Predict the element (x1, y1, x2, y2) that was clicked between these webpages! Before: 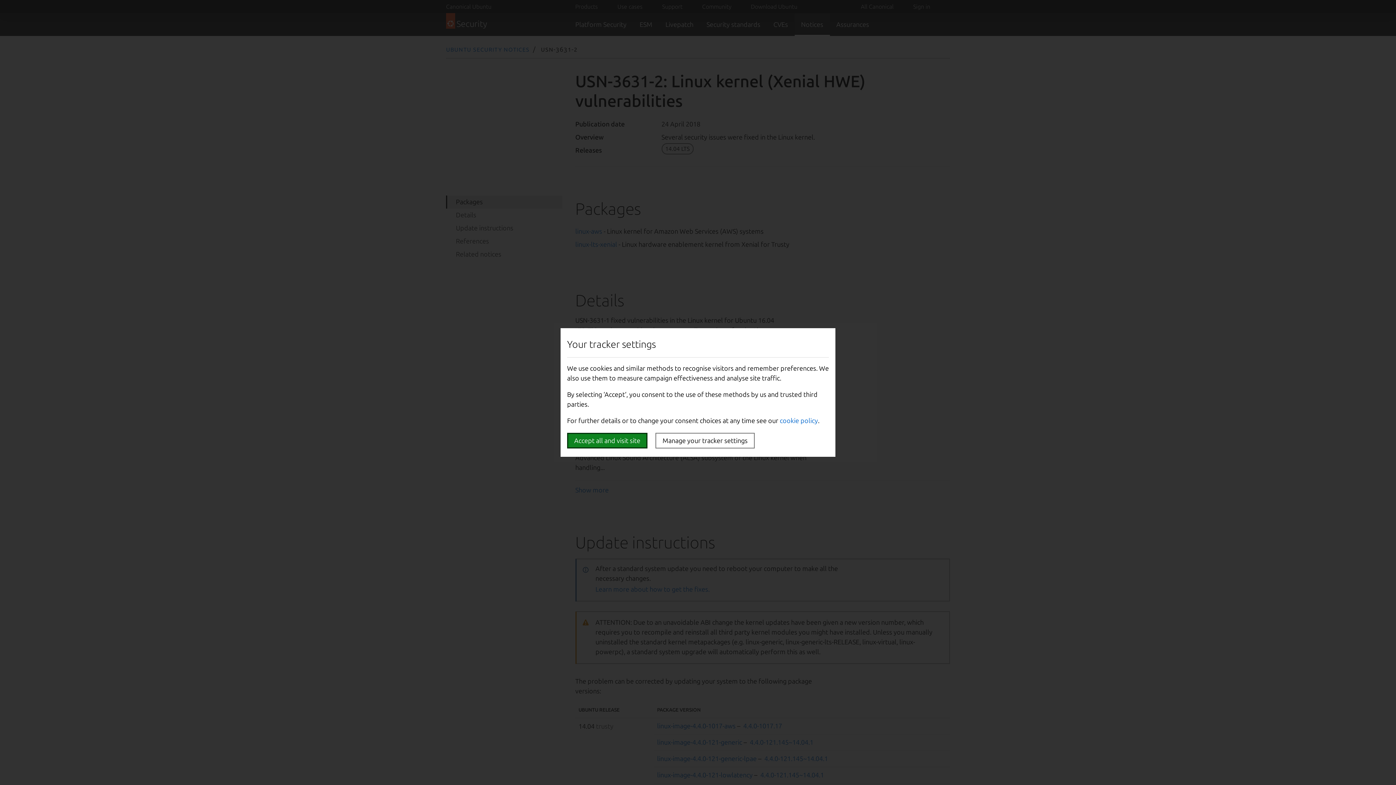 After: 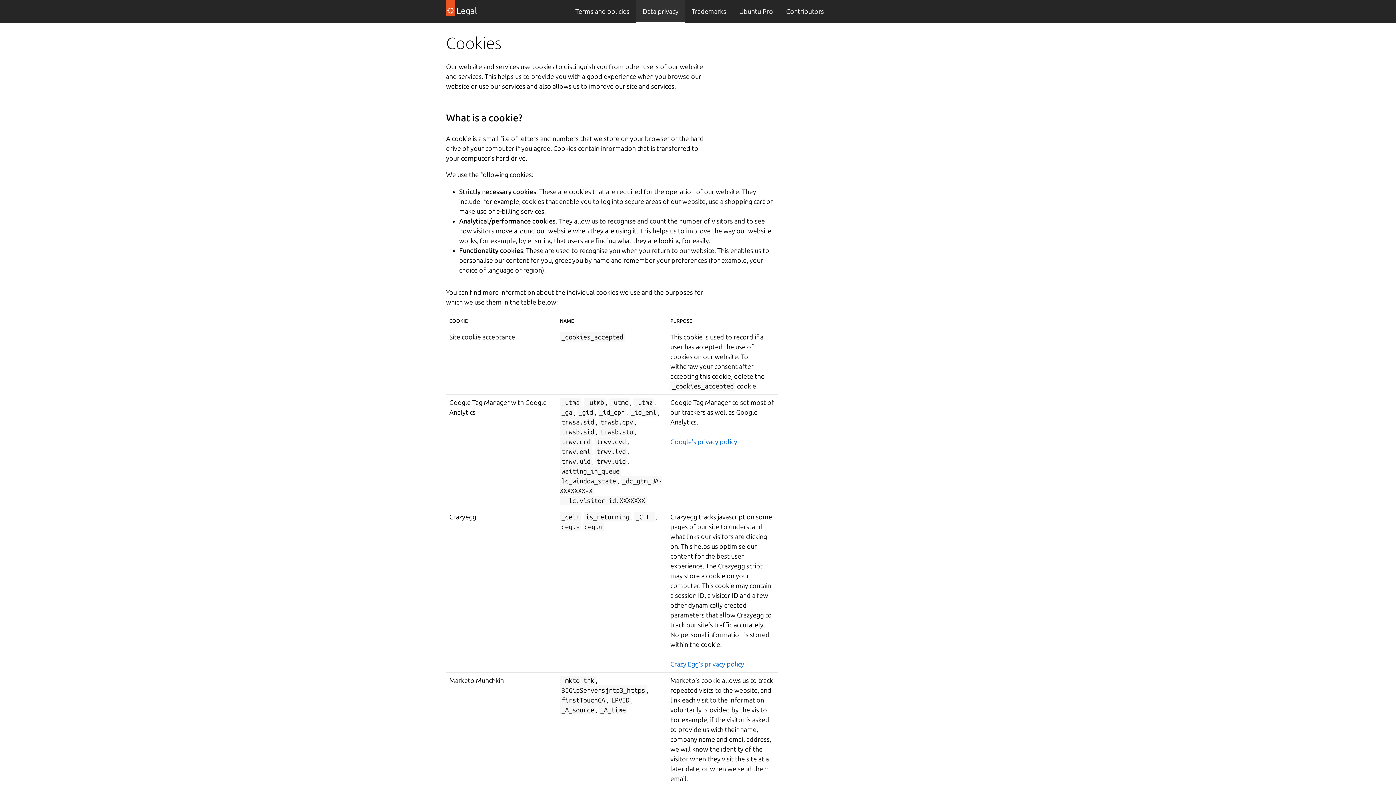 Action: label: cookie policy bbox: (780, 417, 818, 424)